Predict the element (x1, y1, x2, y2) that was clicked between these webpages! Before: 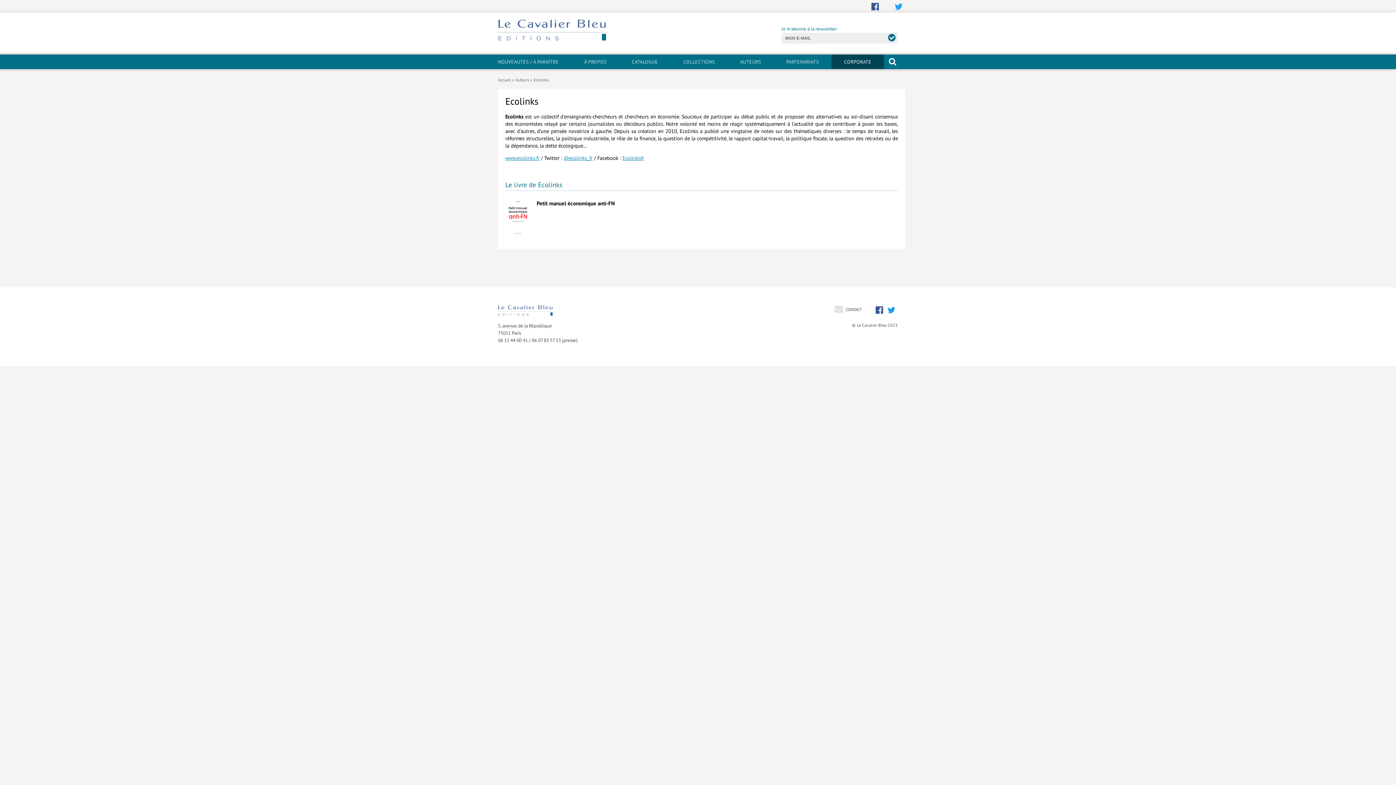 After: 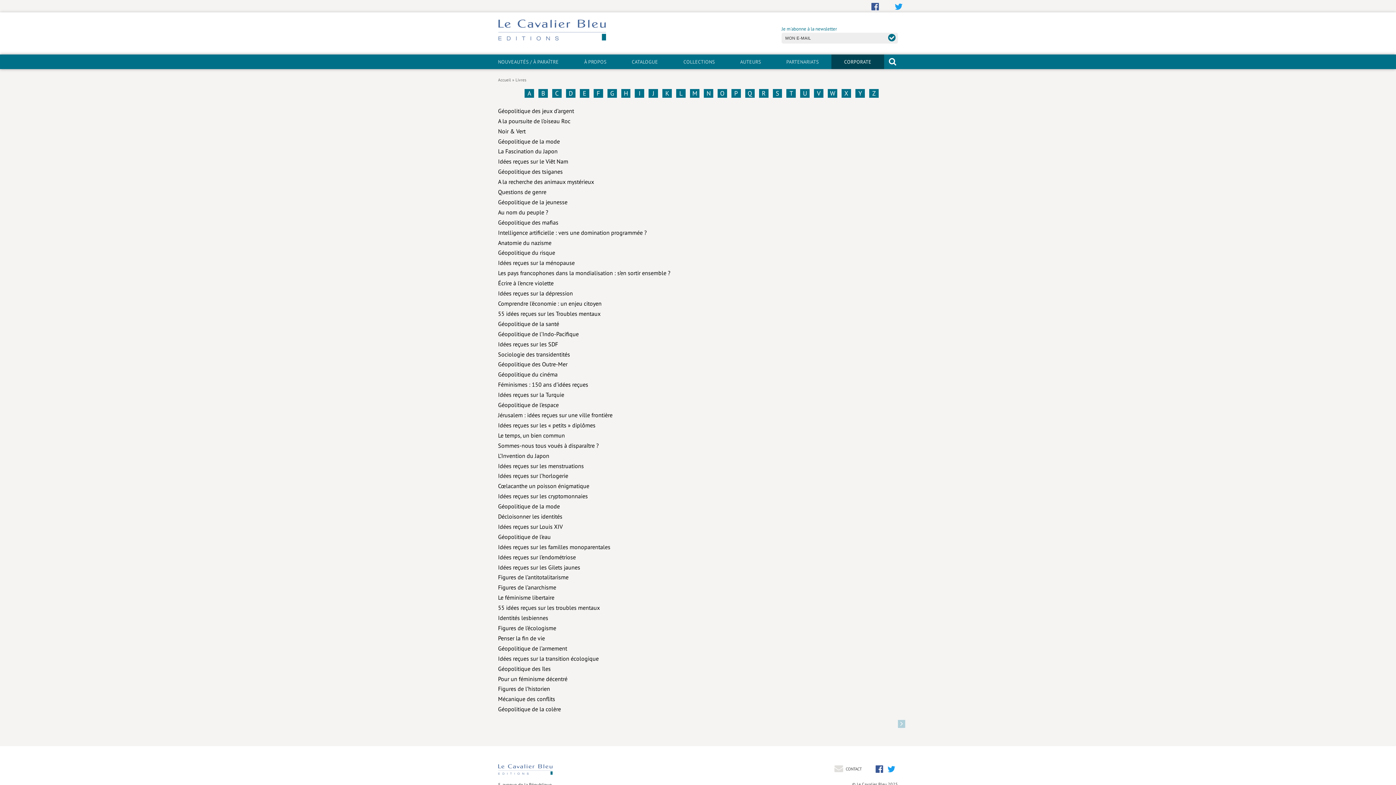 Action: bbox: (619, 54, 670, 69) label: CATALOGUE